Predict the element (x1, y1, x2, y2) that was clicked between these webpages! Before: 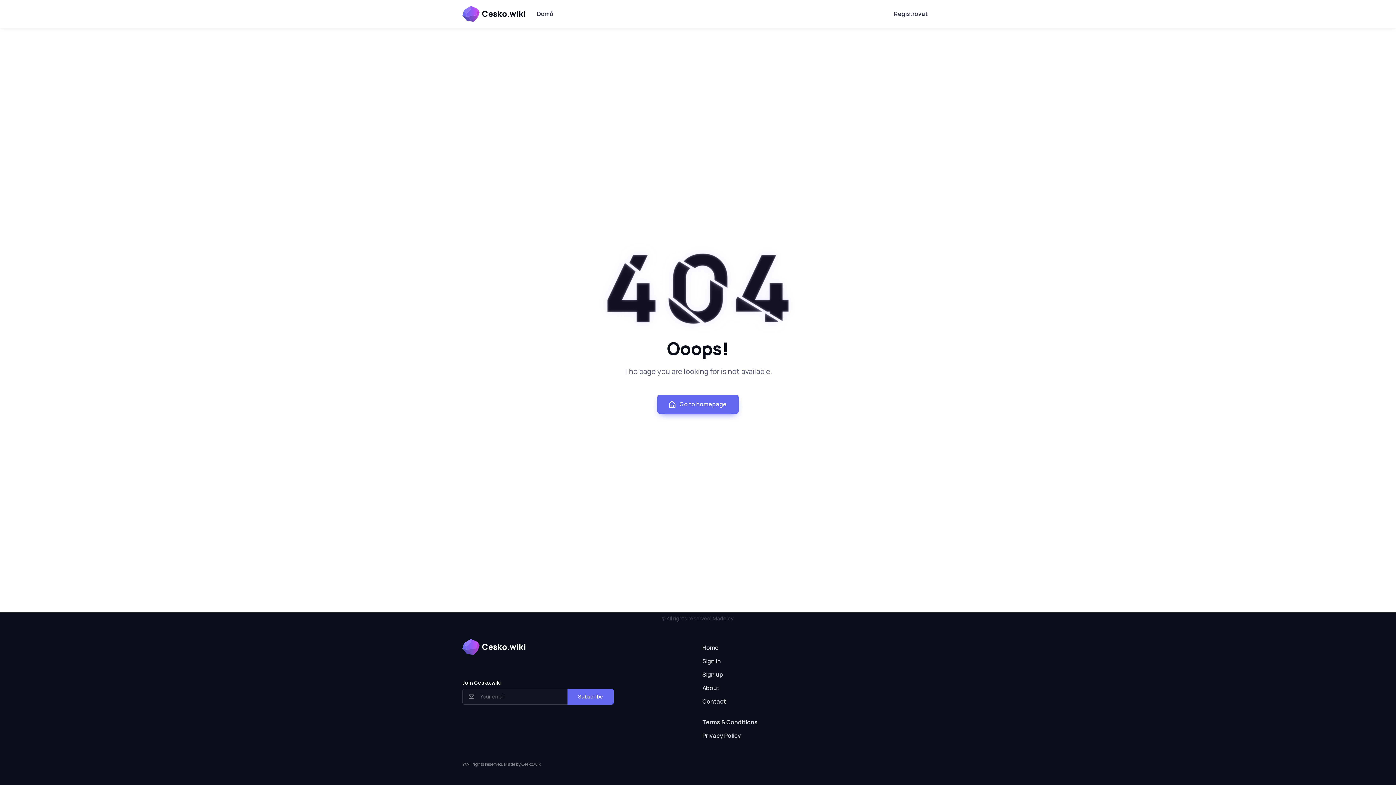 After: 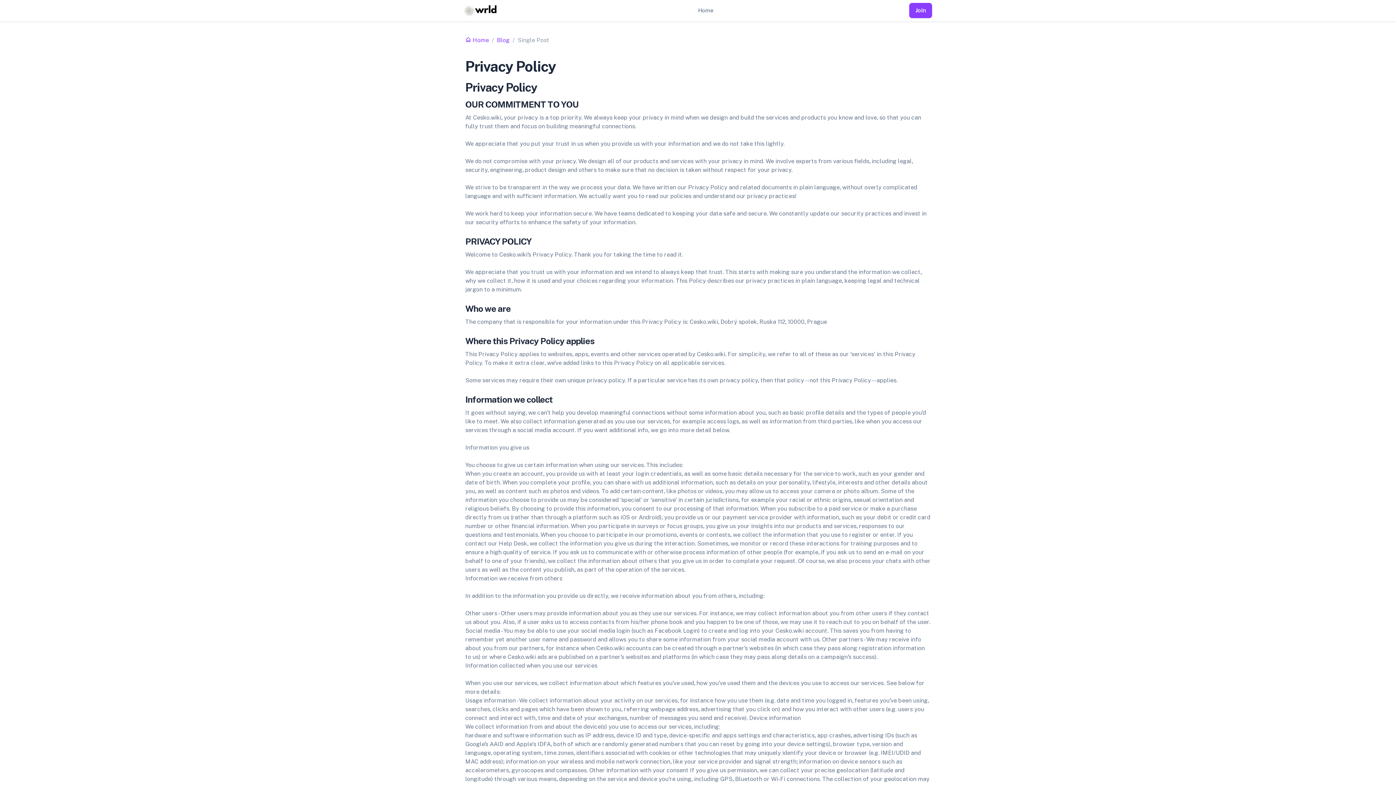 Action: label: Privacy Policy bbox: (702, 730, 741, 743)